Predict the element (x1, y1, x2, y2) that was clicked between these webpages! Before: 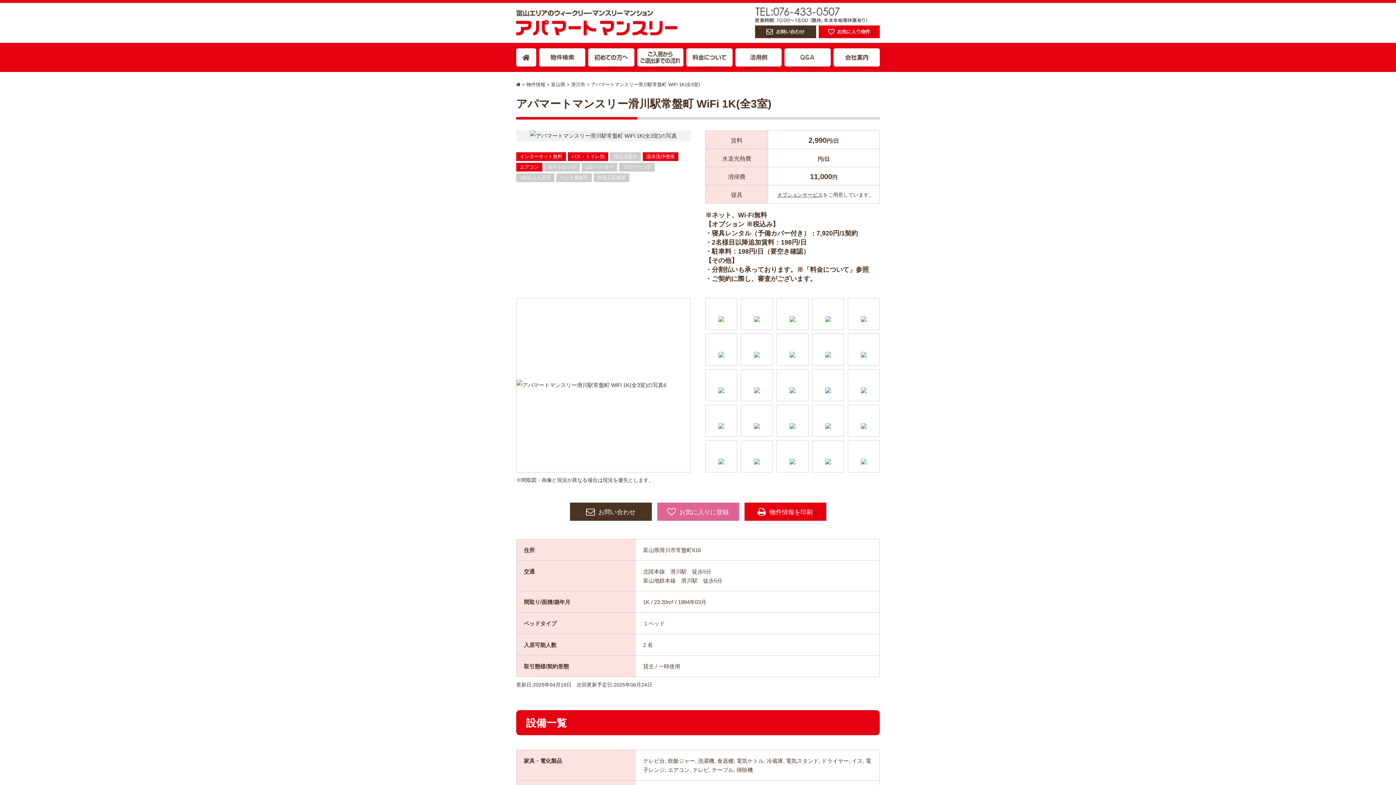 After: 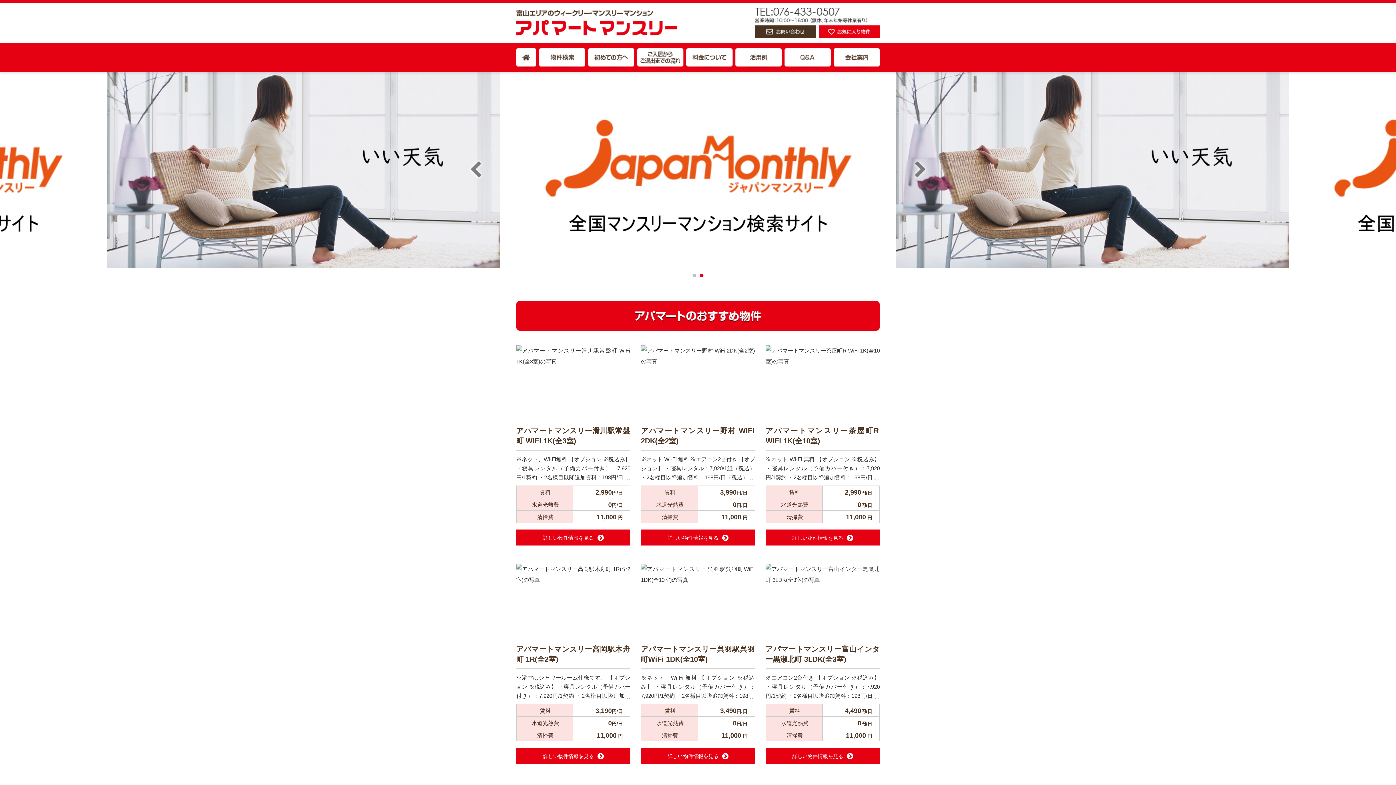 Action: bbox: (516, 59, 536, 65)